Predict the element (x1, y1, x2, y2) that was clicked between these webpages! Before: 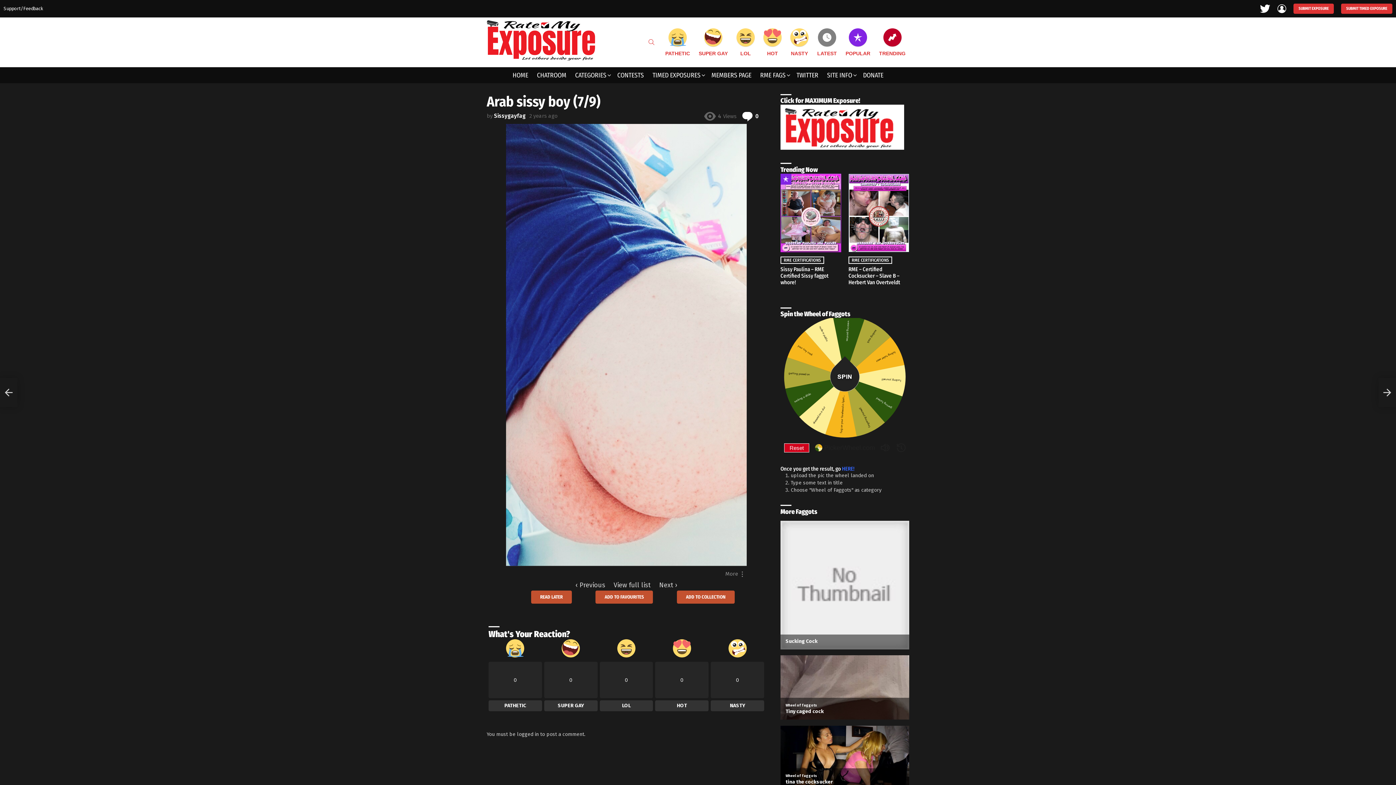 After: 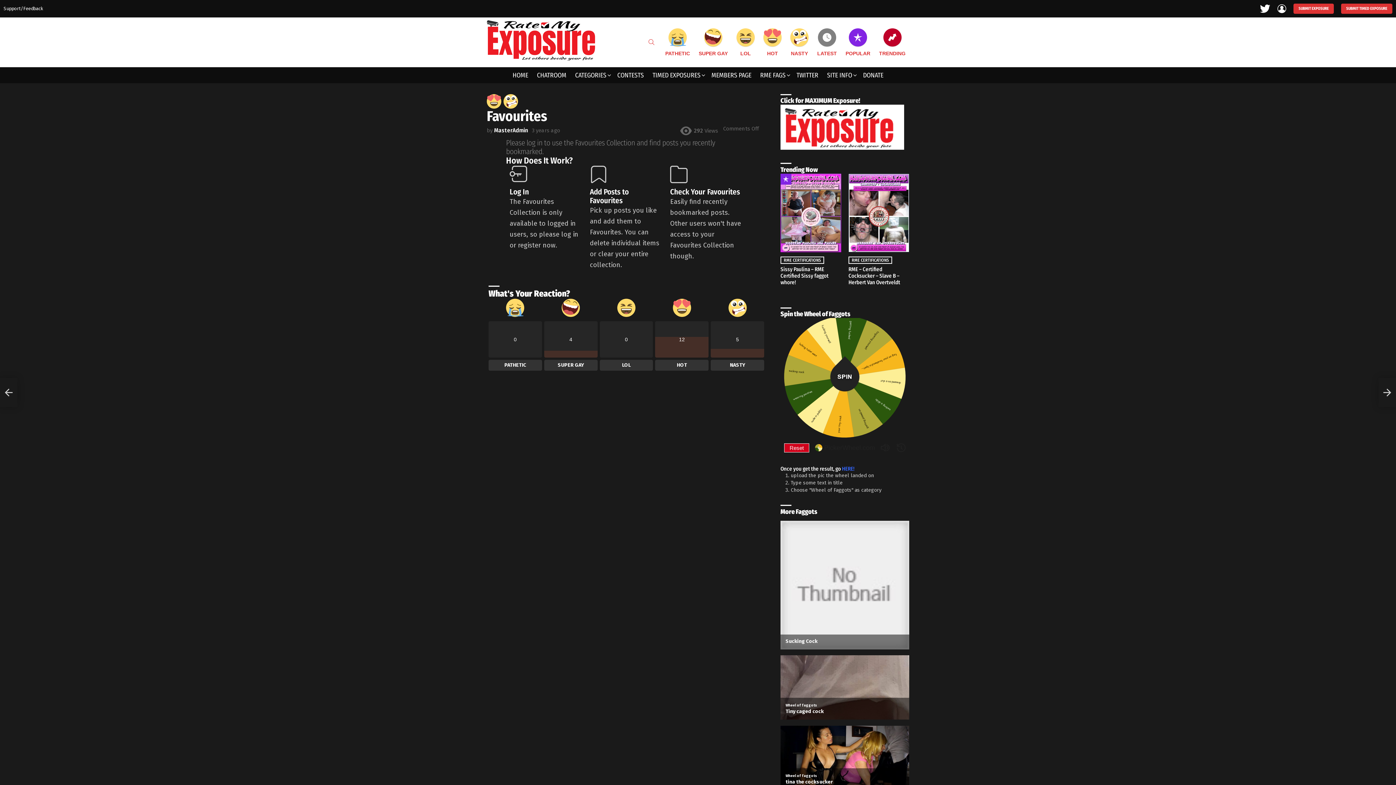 Action: bbox: (595, 590, 653, 603) label: ADD TO FAVOURITES